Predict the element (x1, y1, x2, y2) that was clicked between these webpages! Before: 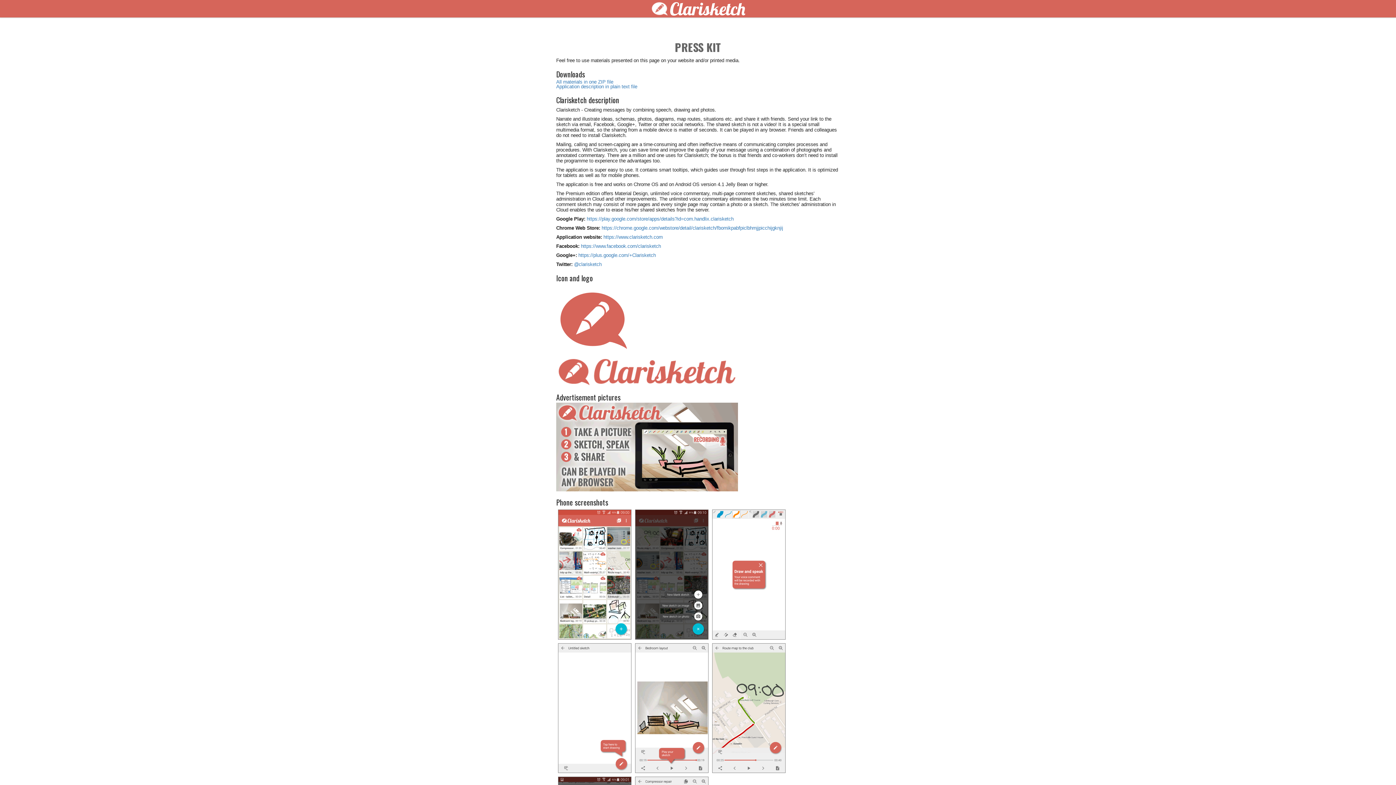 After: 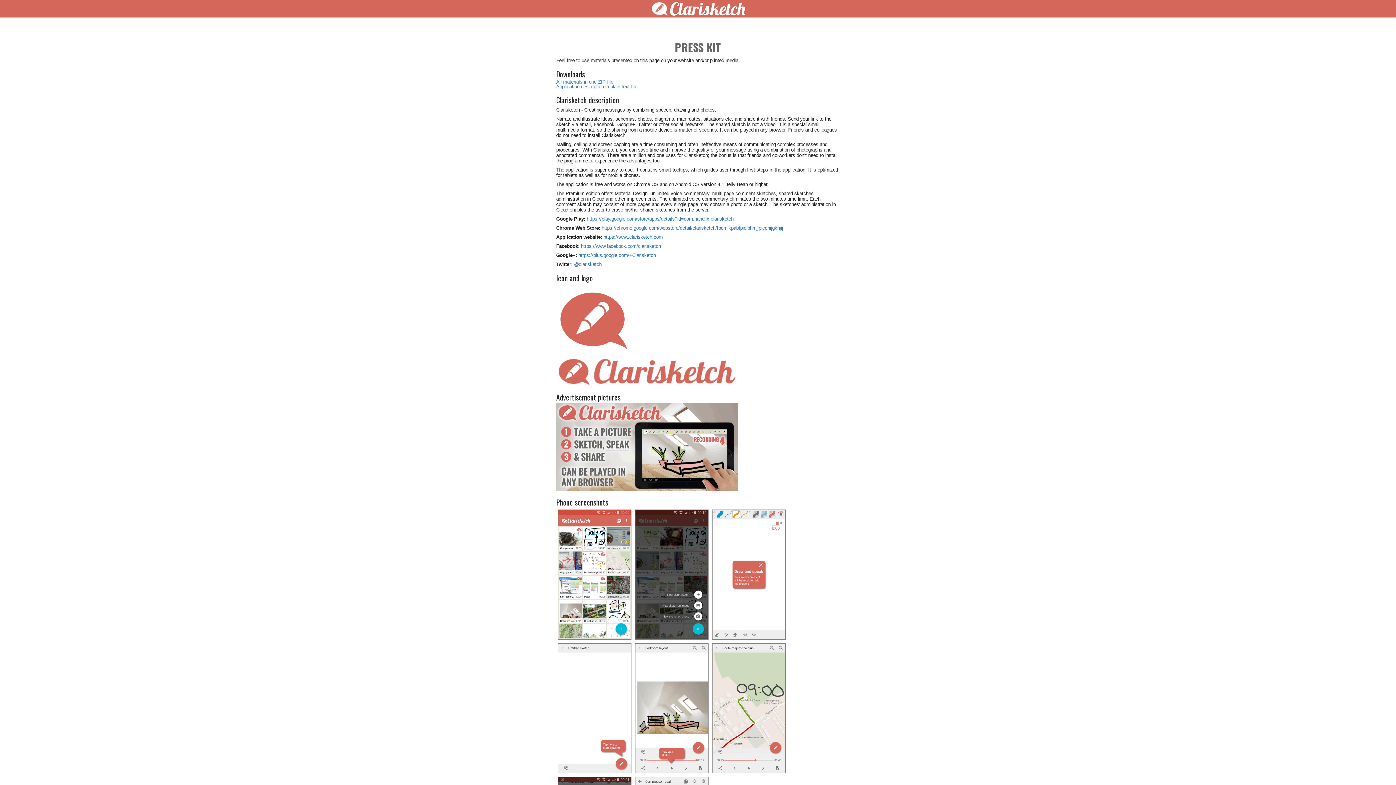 Action: bbox: (635, 768, 708, 774)